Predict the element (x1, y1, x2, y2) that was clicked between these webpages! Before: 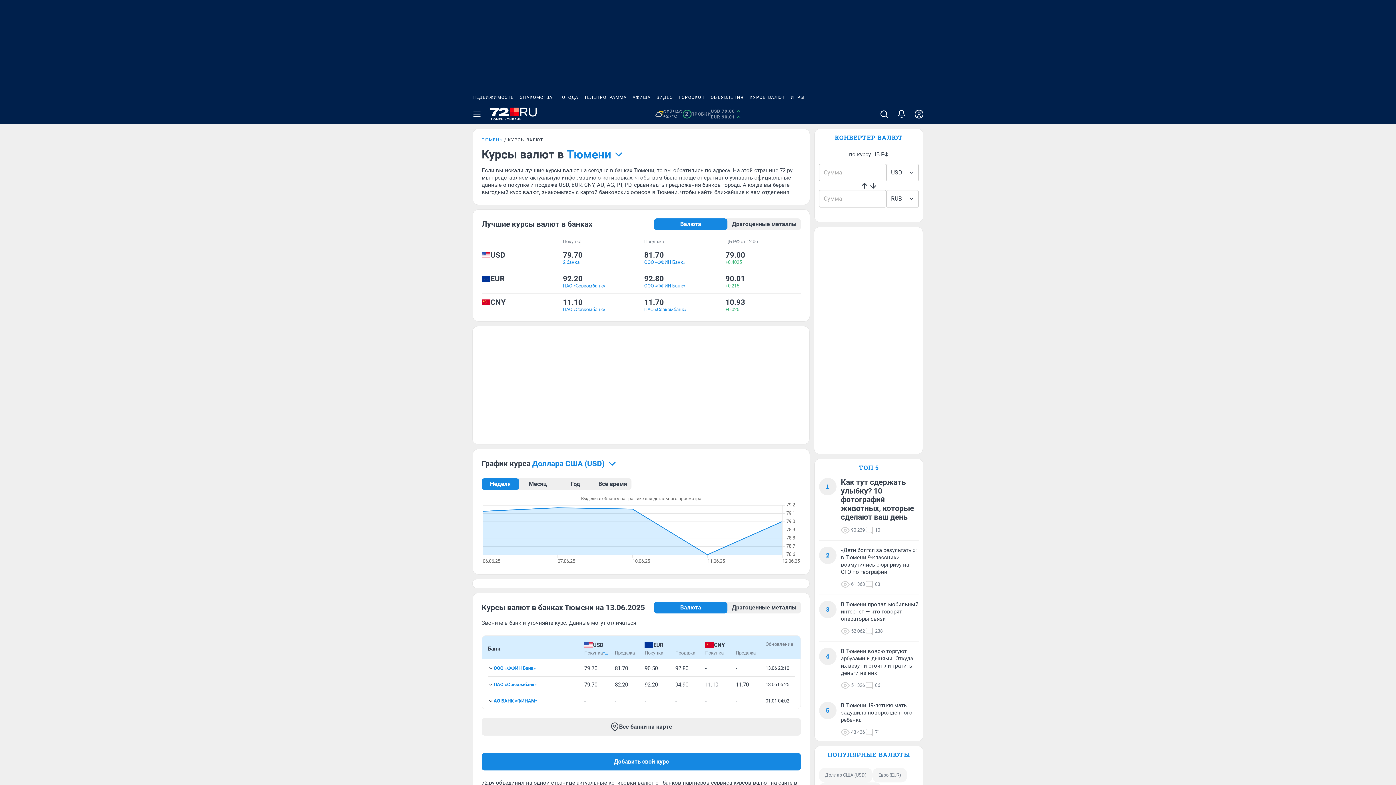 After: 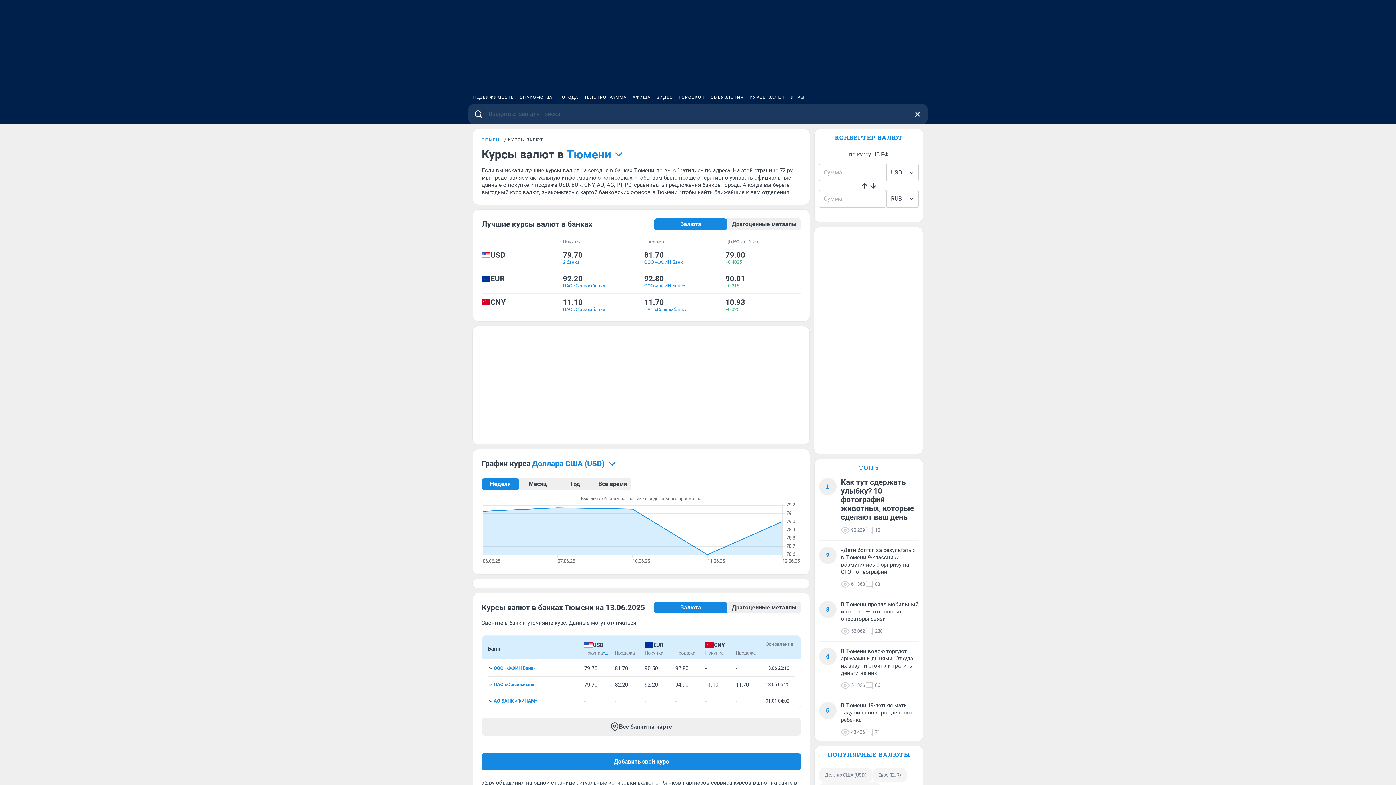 Action: bbox: (875, 104, 893, 124)